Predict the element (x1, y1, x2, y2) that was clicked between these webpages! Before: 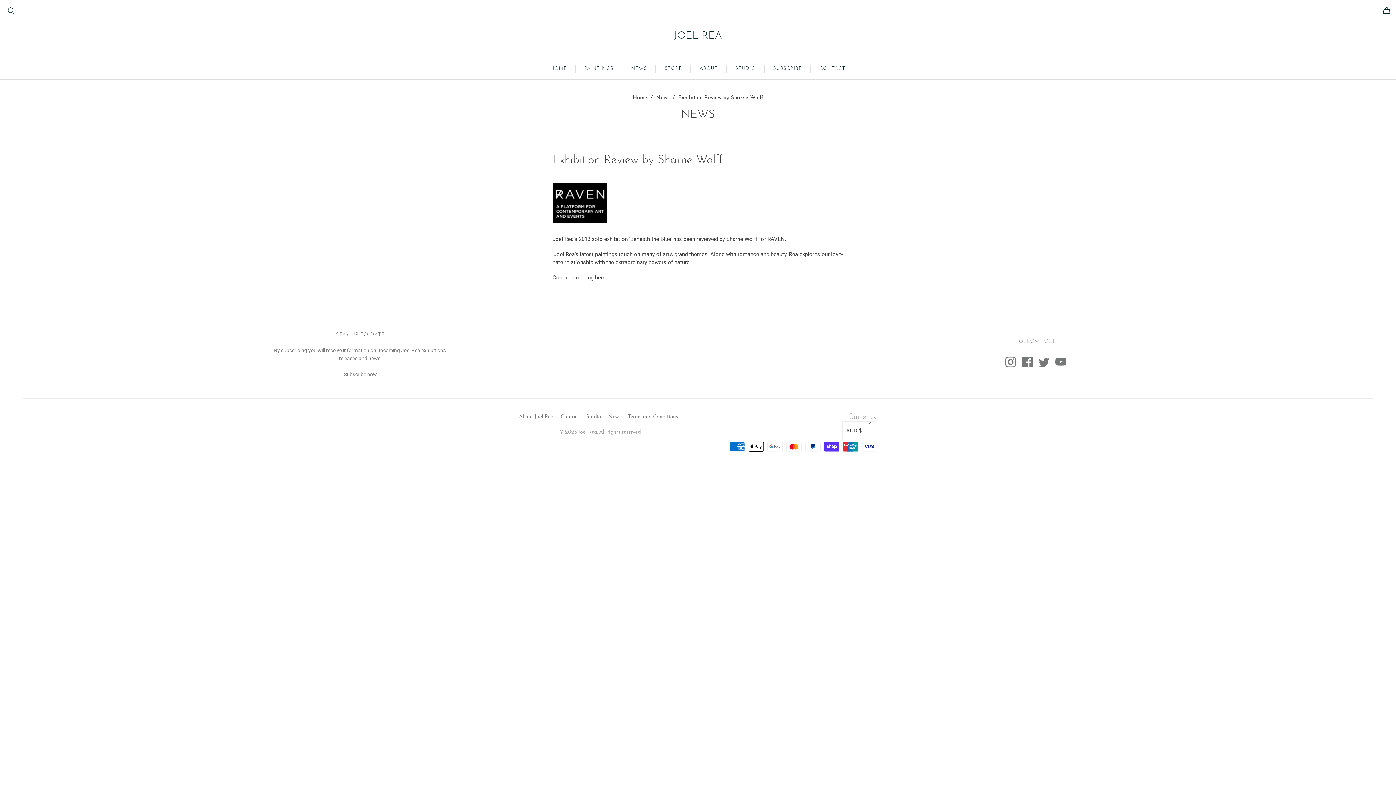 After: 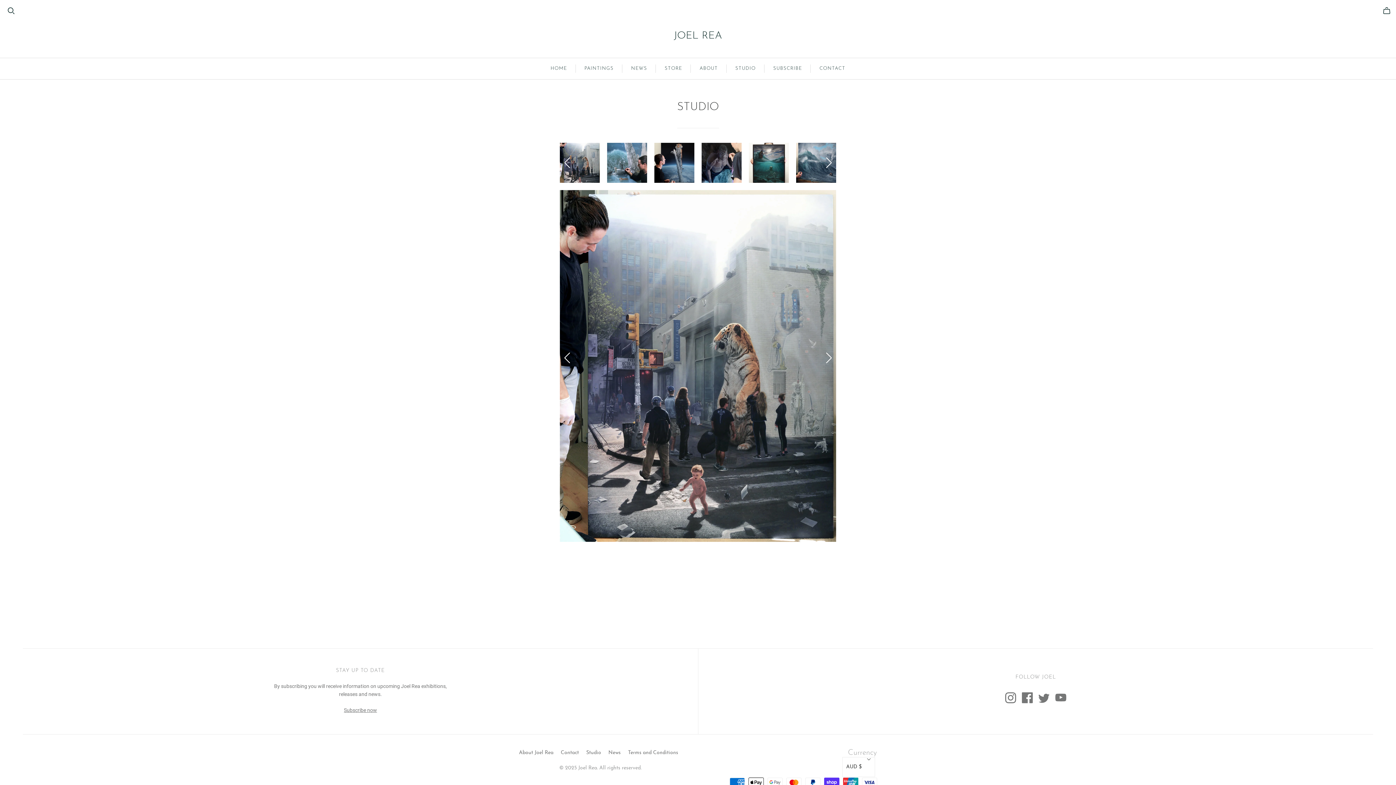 Action: bbox: (726, 58, 764, 79) label: STUDIO